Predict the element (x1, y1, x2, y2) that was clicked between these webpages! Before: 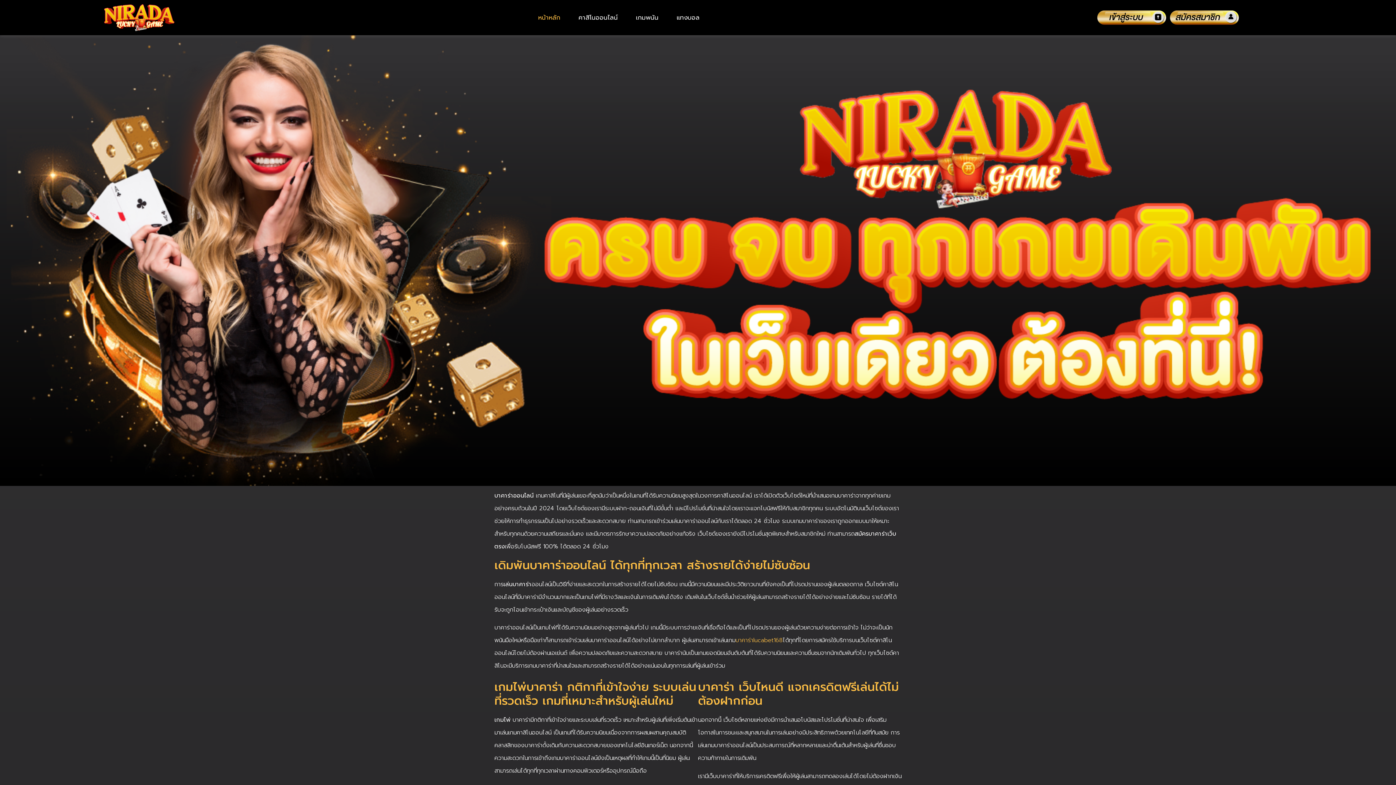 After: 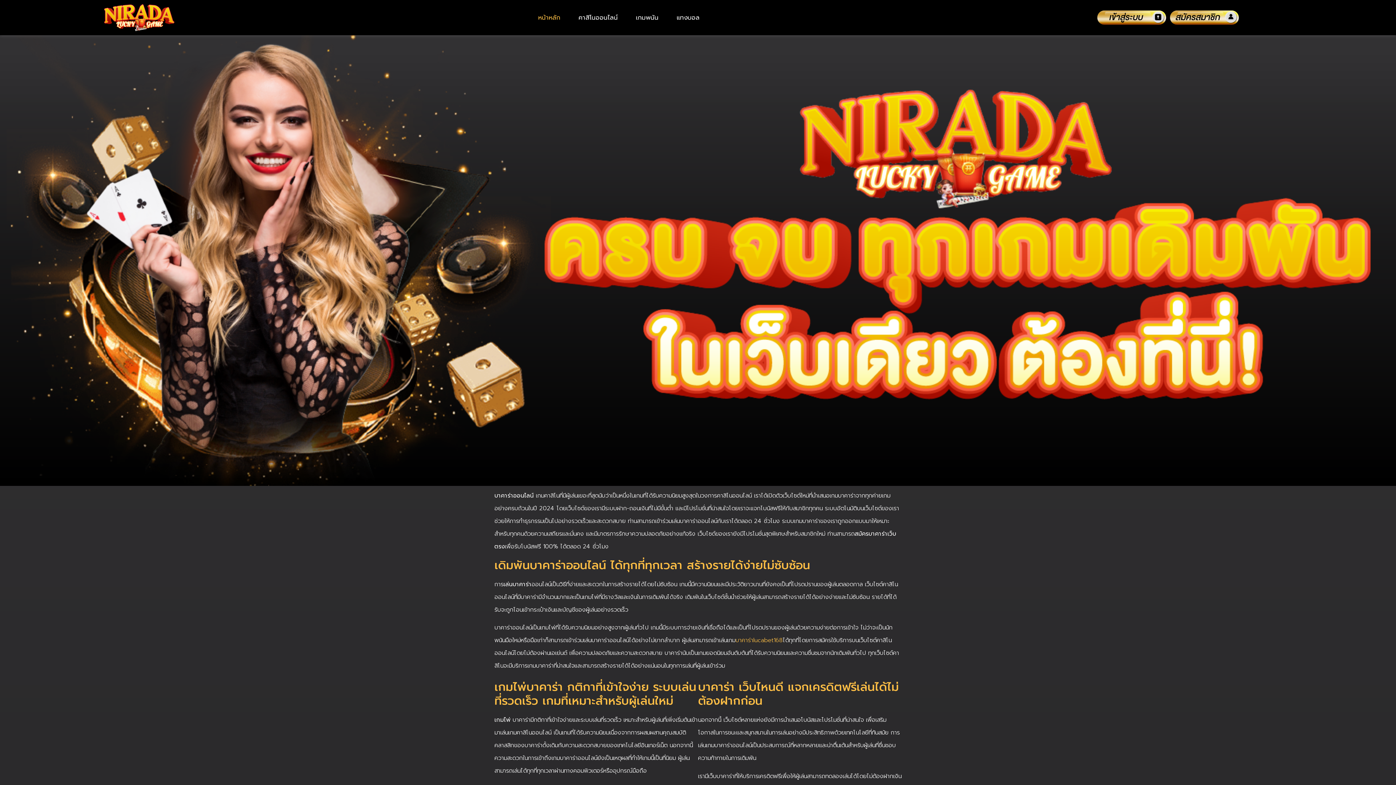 Action: bbox: (94, 3, 185, 31)